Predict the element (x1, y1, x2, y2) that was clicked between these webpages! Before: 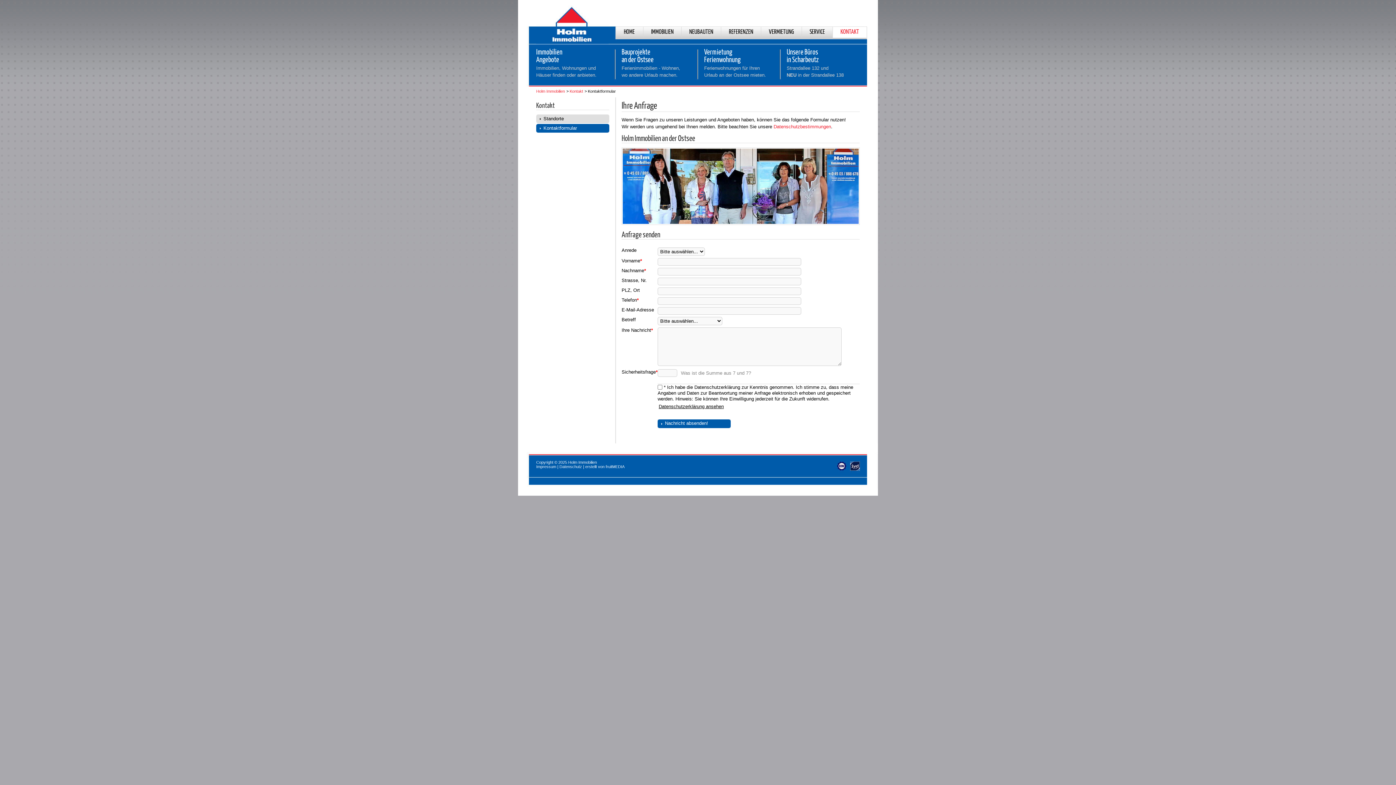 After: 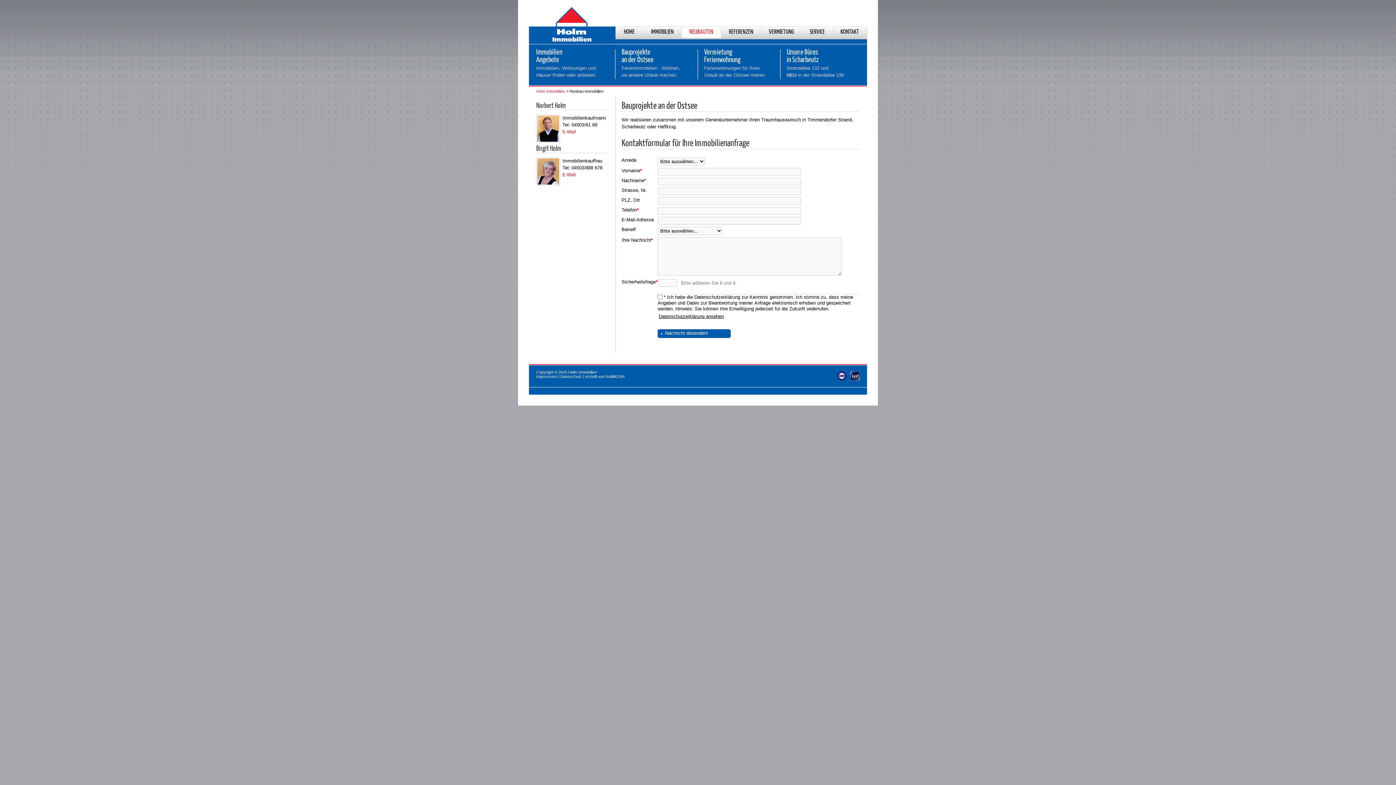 Action: label: Ferienimmobilien - Wohnen,
wo andere Urlaub machen. bbox: (621, 64, 694, 78)